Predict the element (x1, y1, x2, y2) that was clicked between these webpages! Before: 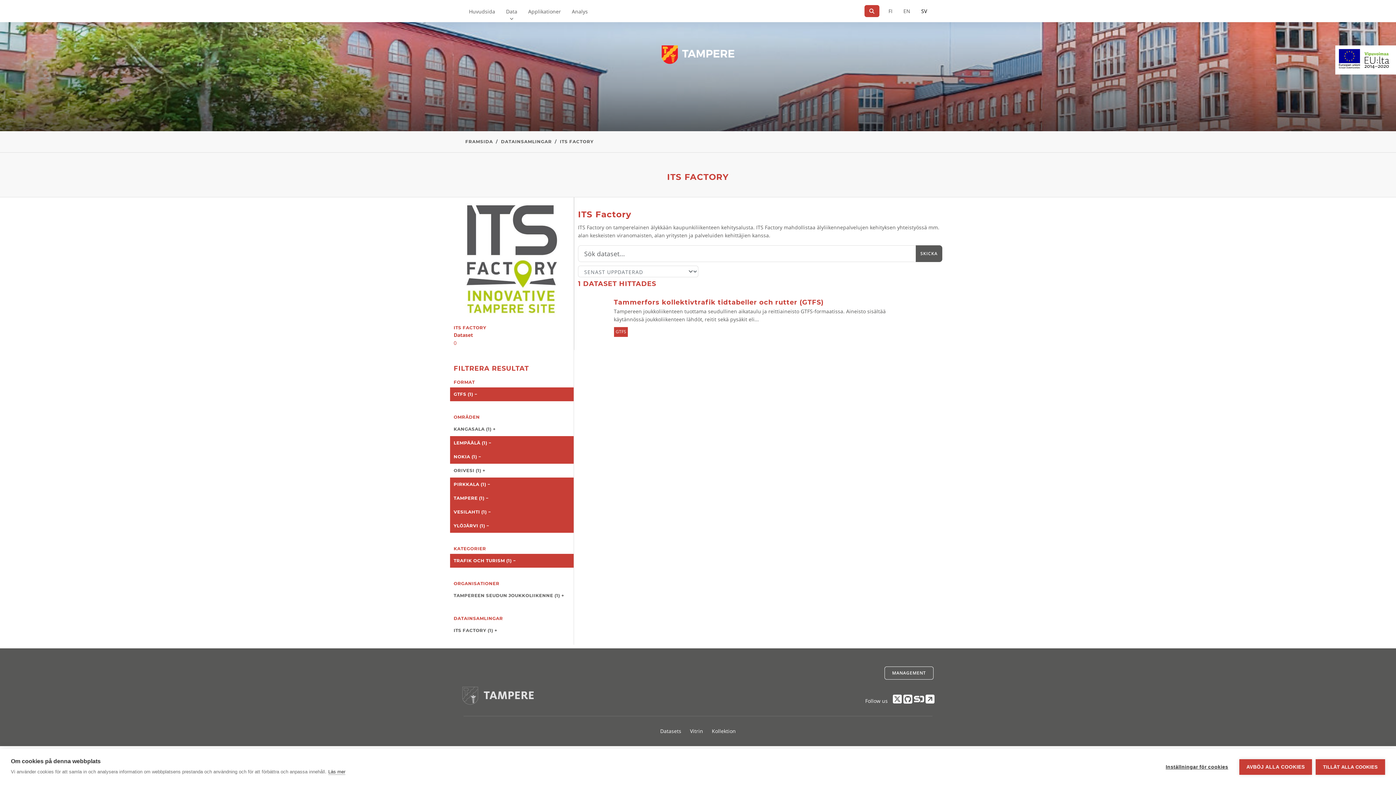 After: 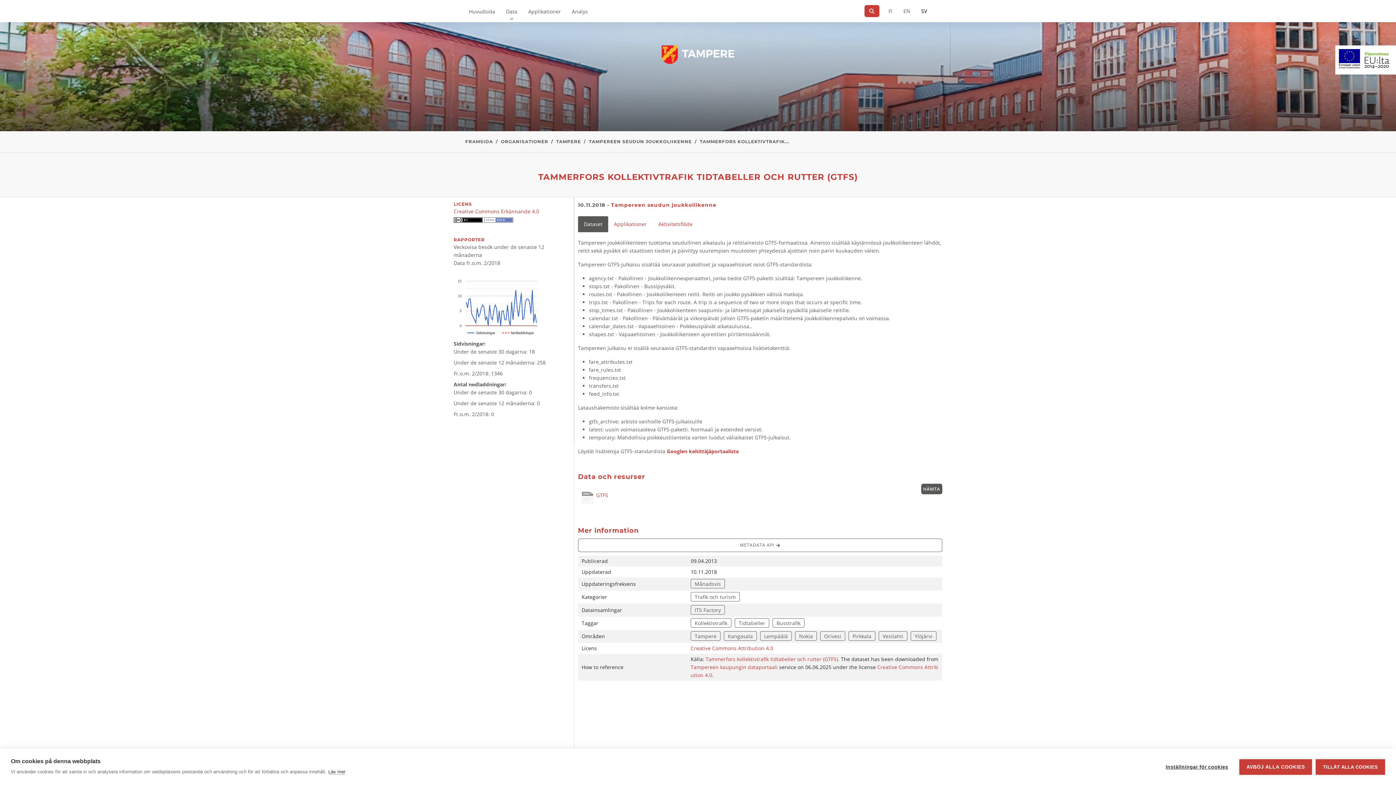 Action: label: Tammerfors kollektivtrafik tidtabeller och rutter (GTFS)
Tampereen joukkoliikenteen tuottama seudullinen aikataulu ja reittiaineisto GTFS-formaatissa. Aineisto sisältää käytännössä joukkoliikenteen lähdöt, reitit sekä pysäkit eli...
GTFS bbox: (608, 290, 912, 344)